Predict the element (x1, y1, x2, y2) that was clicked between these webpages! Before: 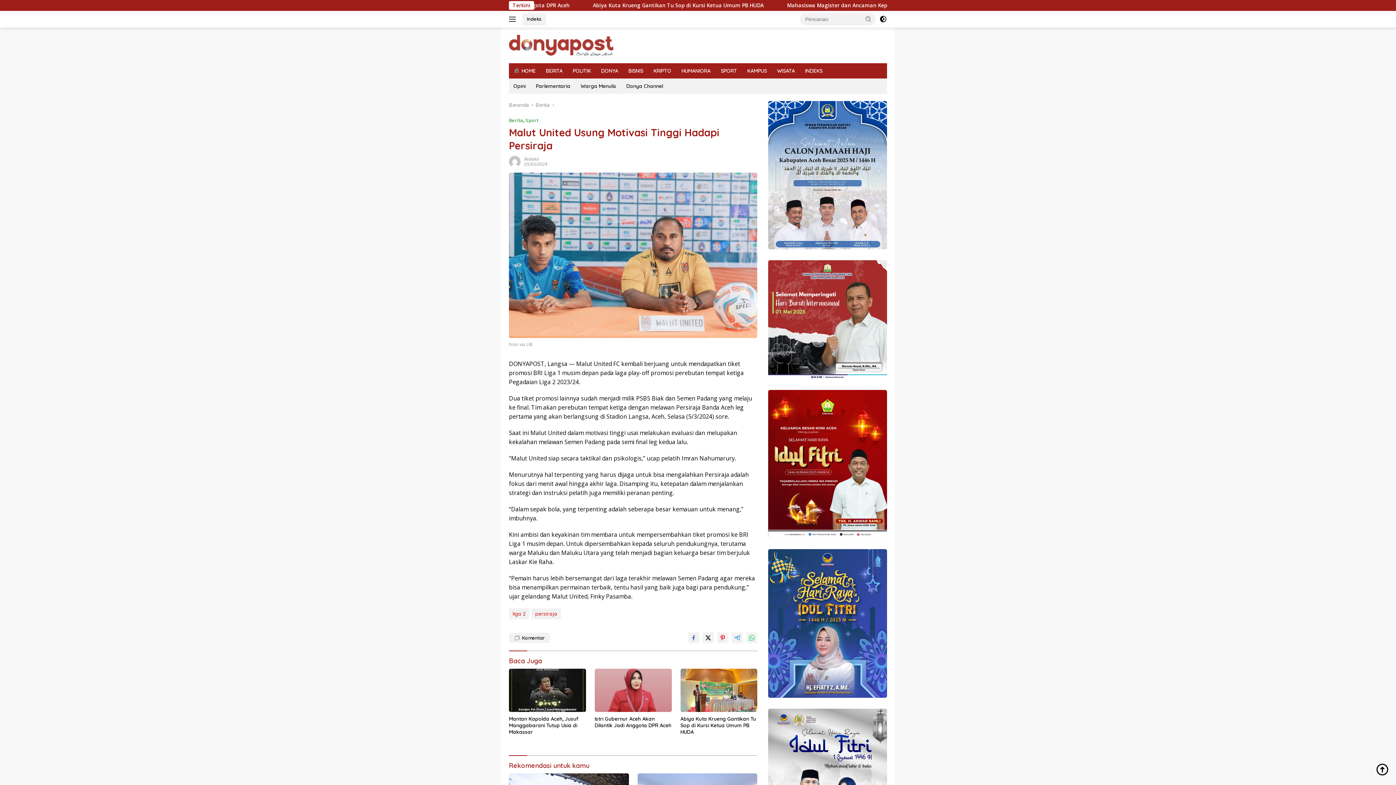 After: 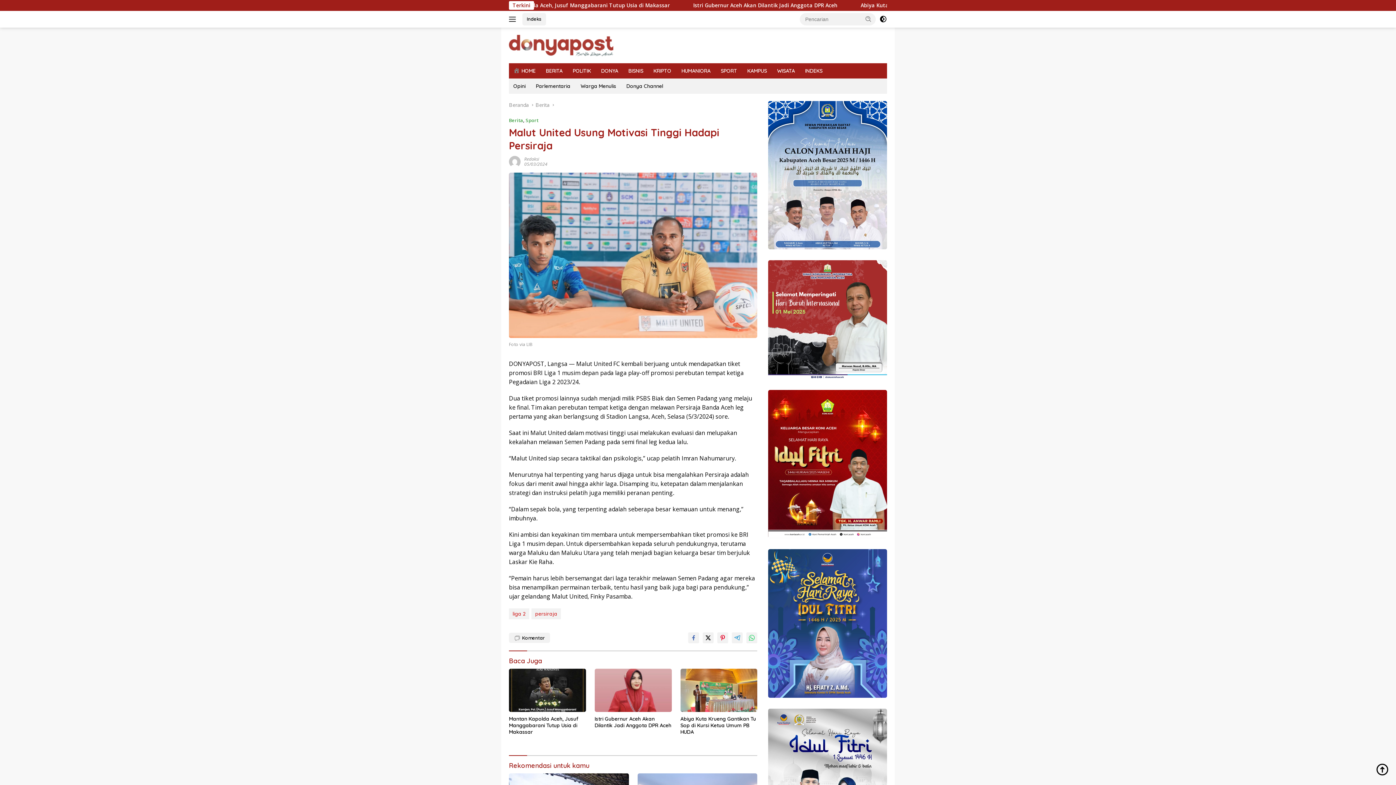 Action: bbox: (688, 632, 699, 643)